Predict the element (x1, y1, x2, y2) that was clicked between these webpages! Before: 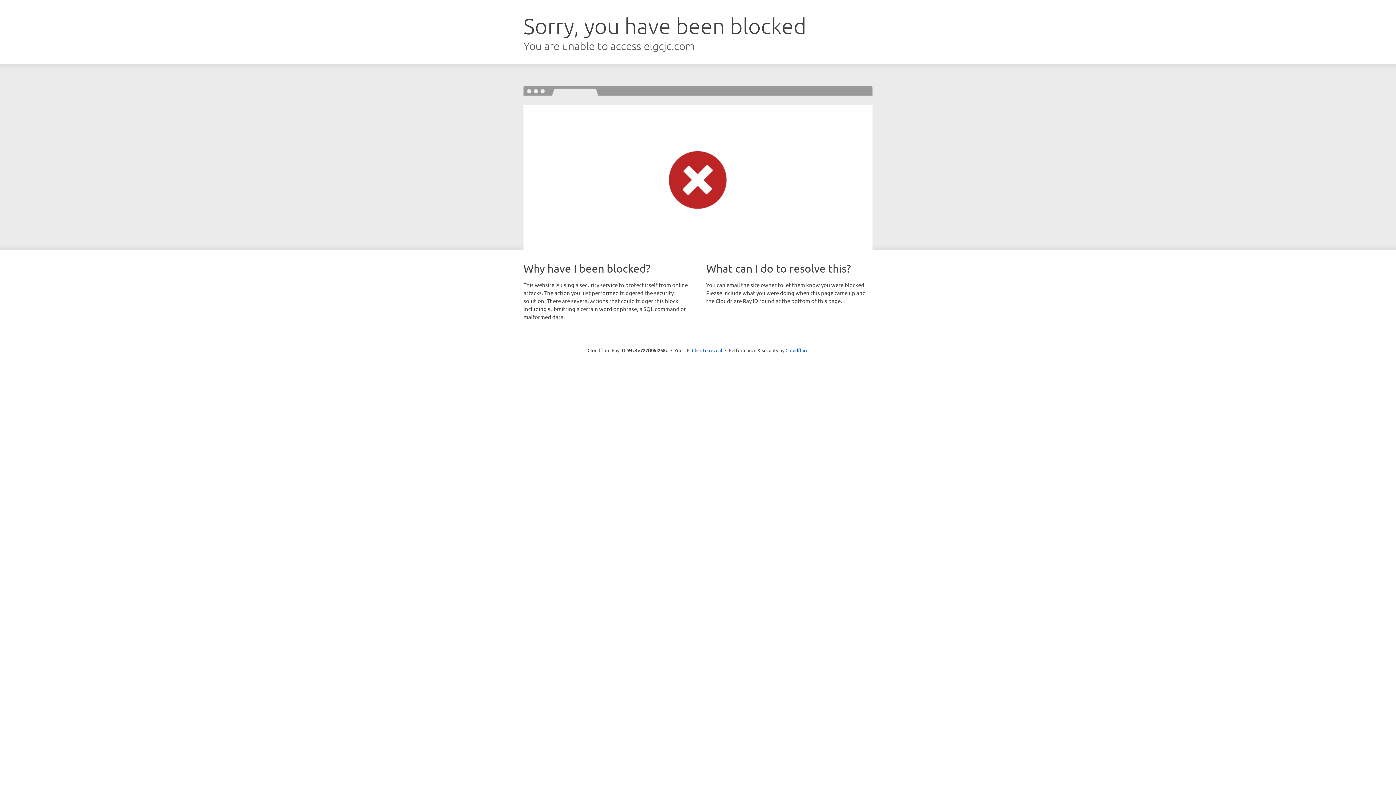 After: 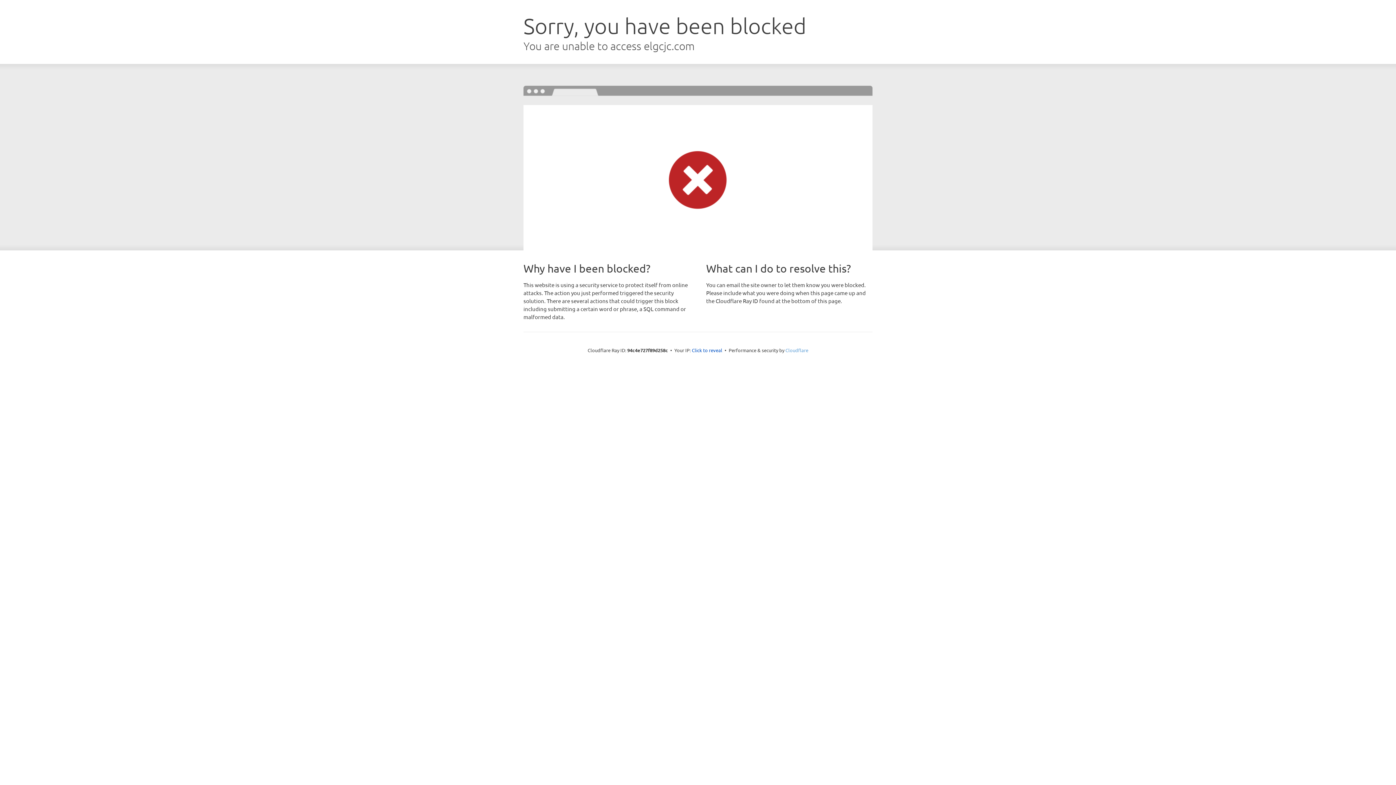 Action: label: Cloudflare bbox: (785, 347, 808, 353)